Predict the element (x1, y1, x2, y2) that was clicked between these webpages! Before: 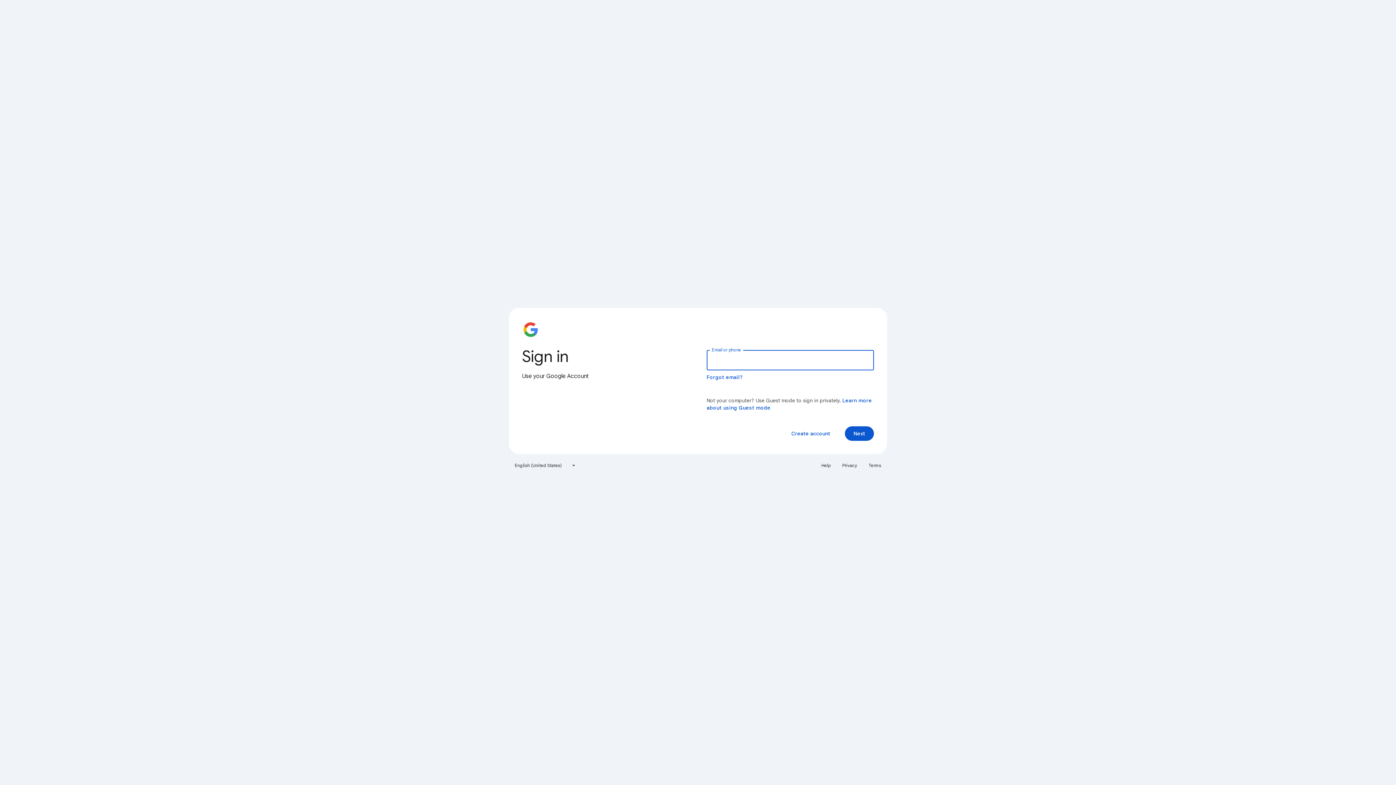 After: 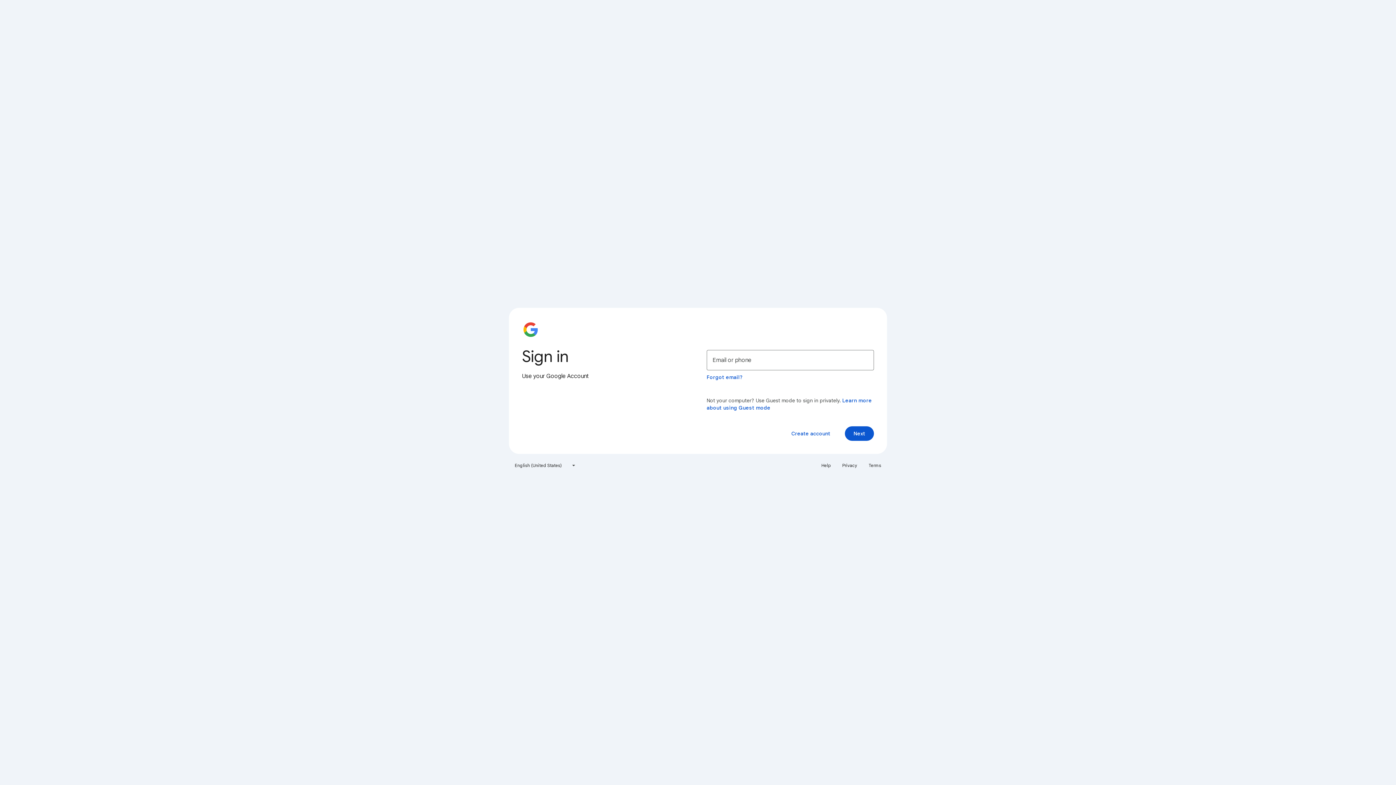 Action: label: Help bbox: (817, 460, 835, 471)